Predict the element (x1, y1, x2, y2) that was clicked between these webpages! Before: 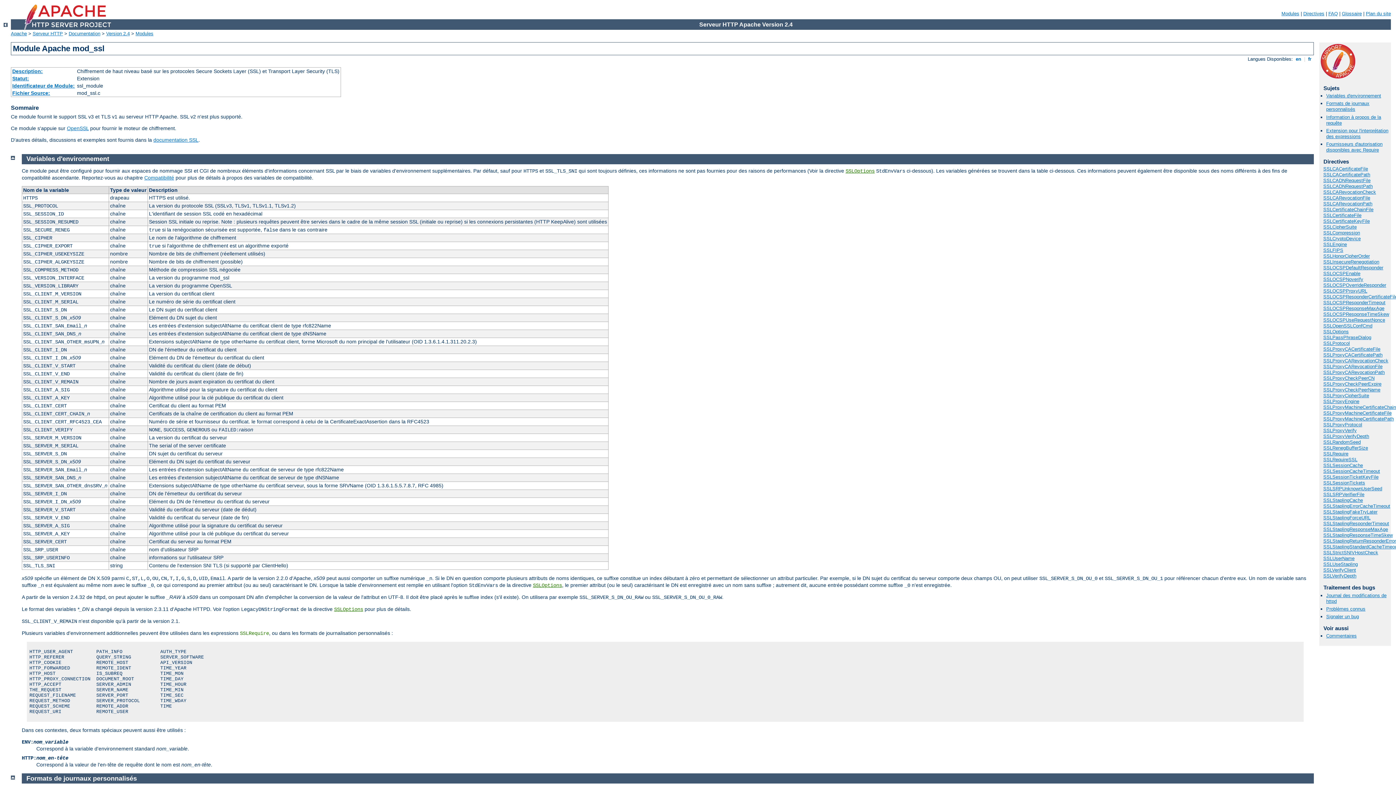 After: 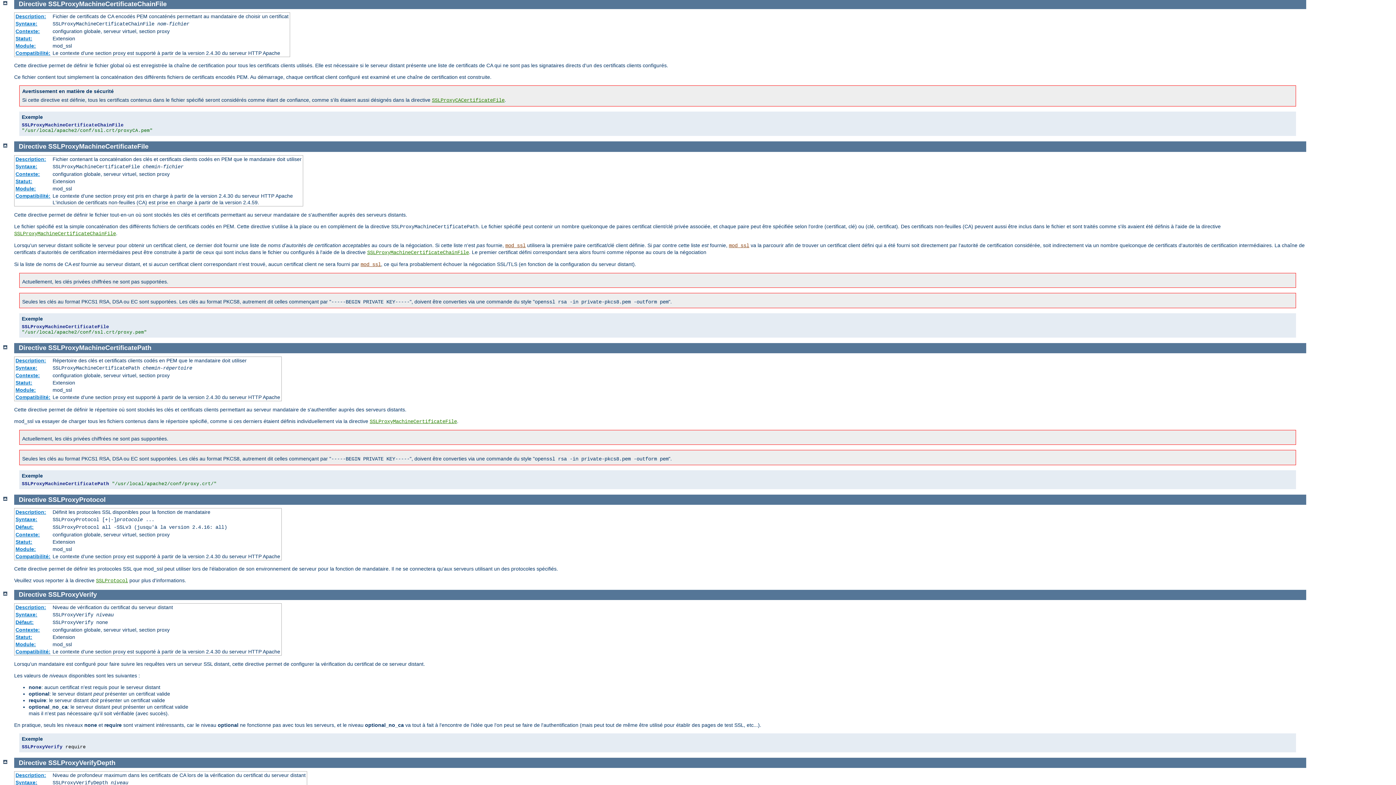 Action: label: SSLProxyMachineCertificateChainFile bbox: (1323, 404, 1404, 410)